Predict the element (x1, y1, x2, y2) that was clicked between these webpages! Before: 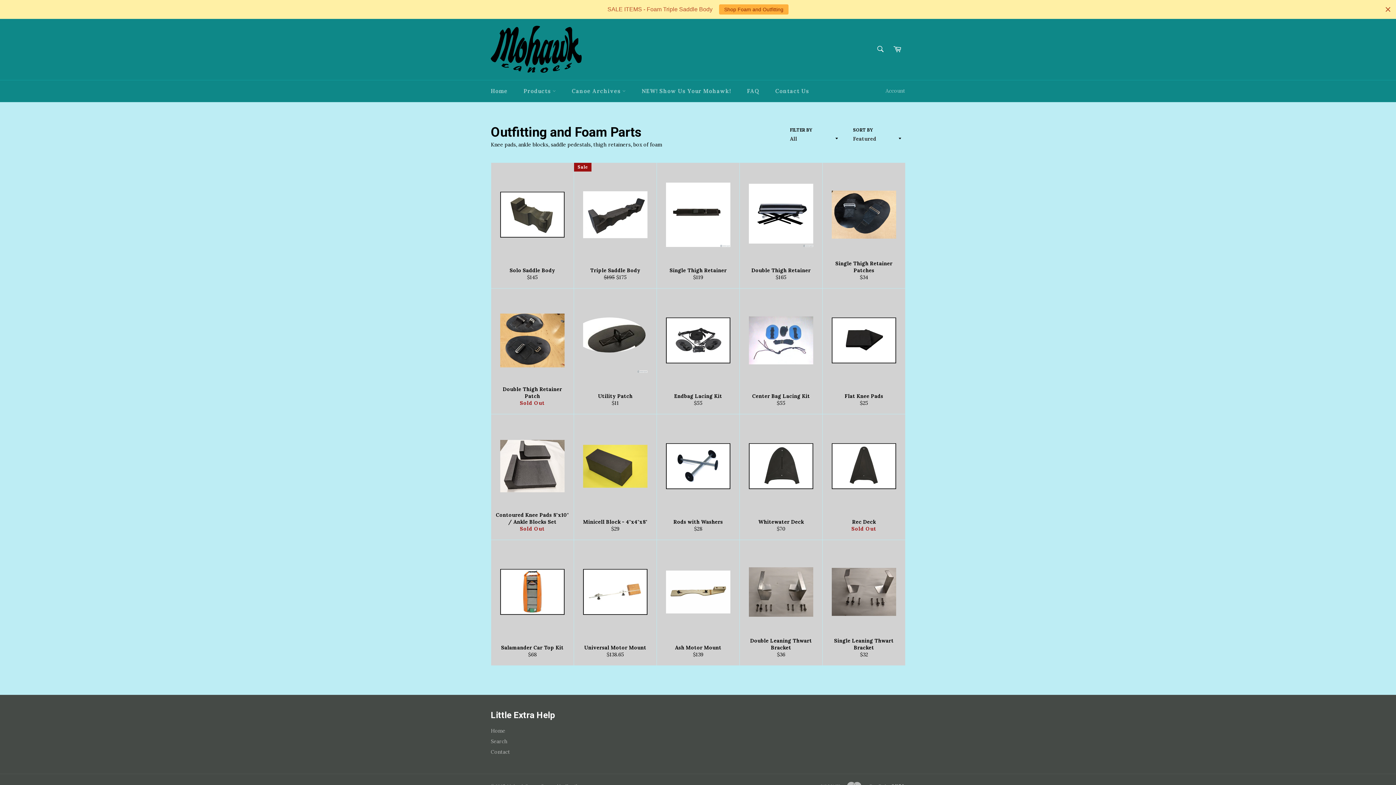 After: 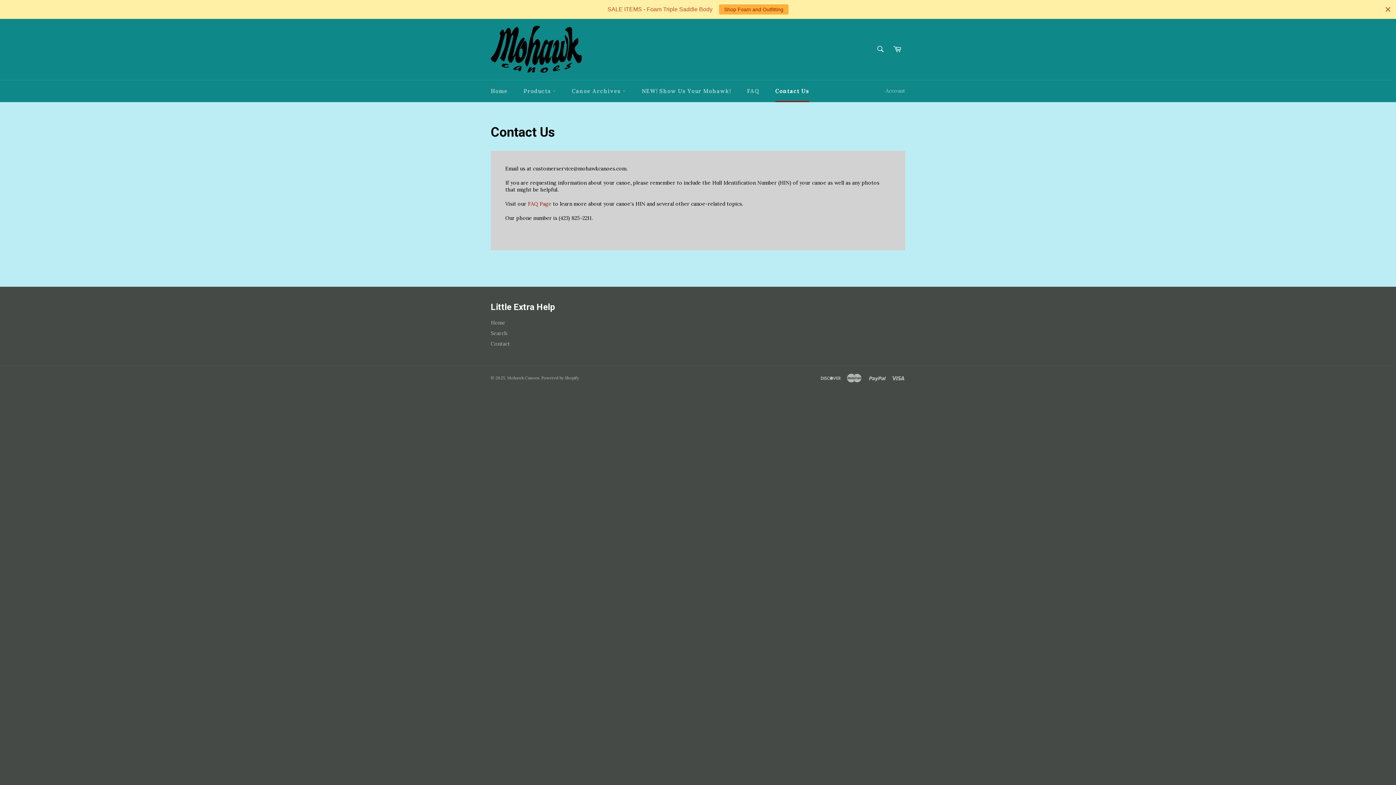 Action: bbox: (490, 749, 510, 755) label: Contact